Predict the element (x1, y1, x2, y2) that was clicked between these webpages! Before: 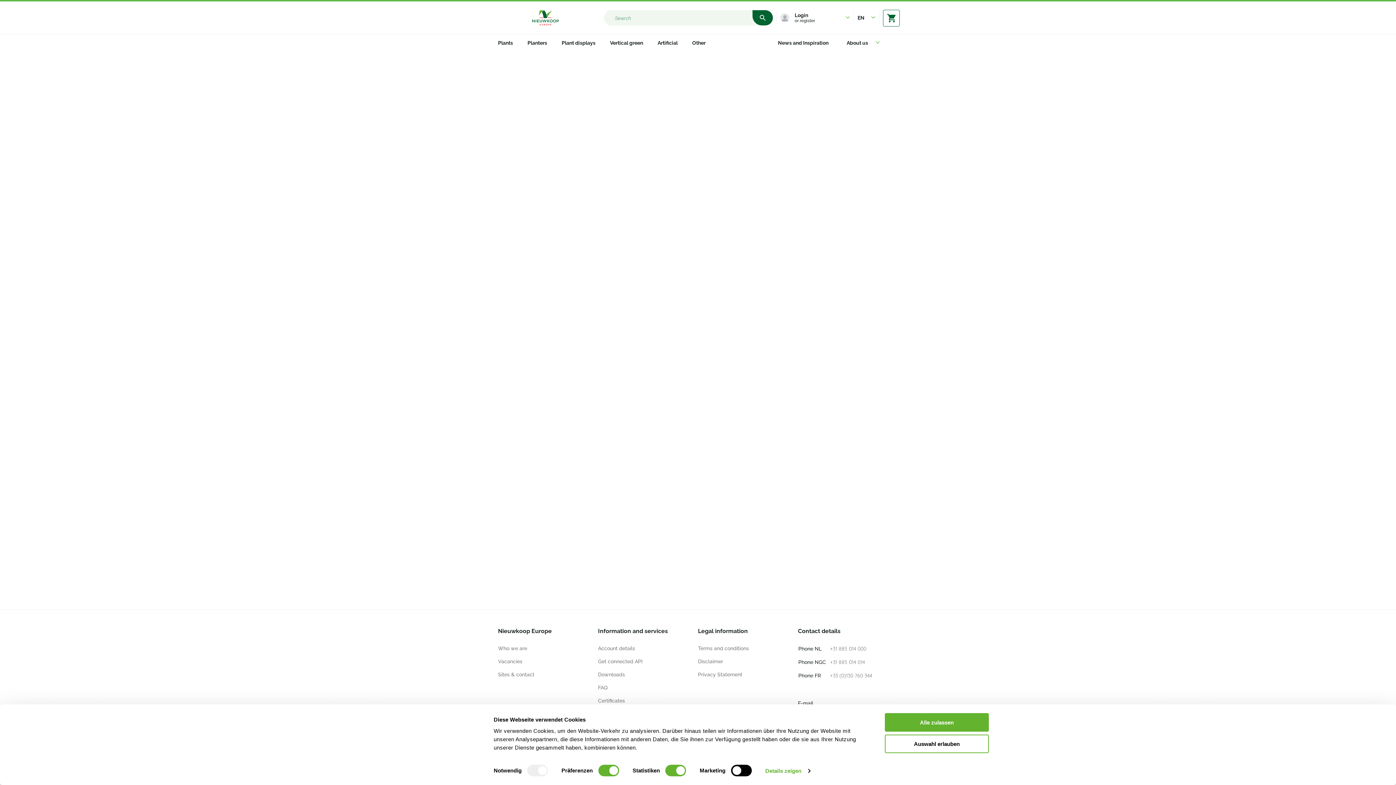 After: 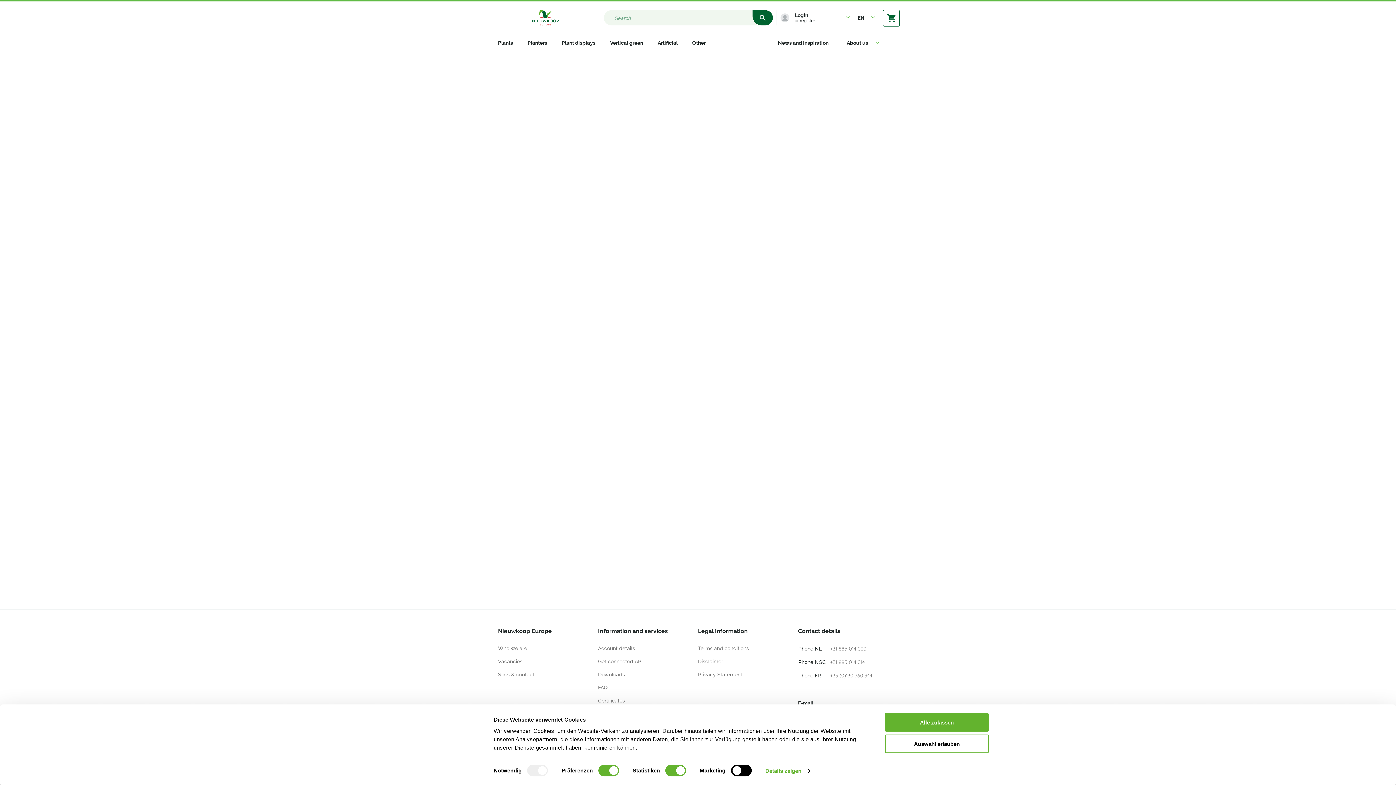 Action: label: EN bbox: (854, 10, 879, 25)